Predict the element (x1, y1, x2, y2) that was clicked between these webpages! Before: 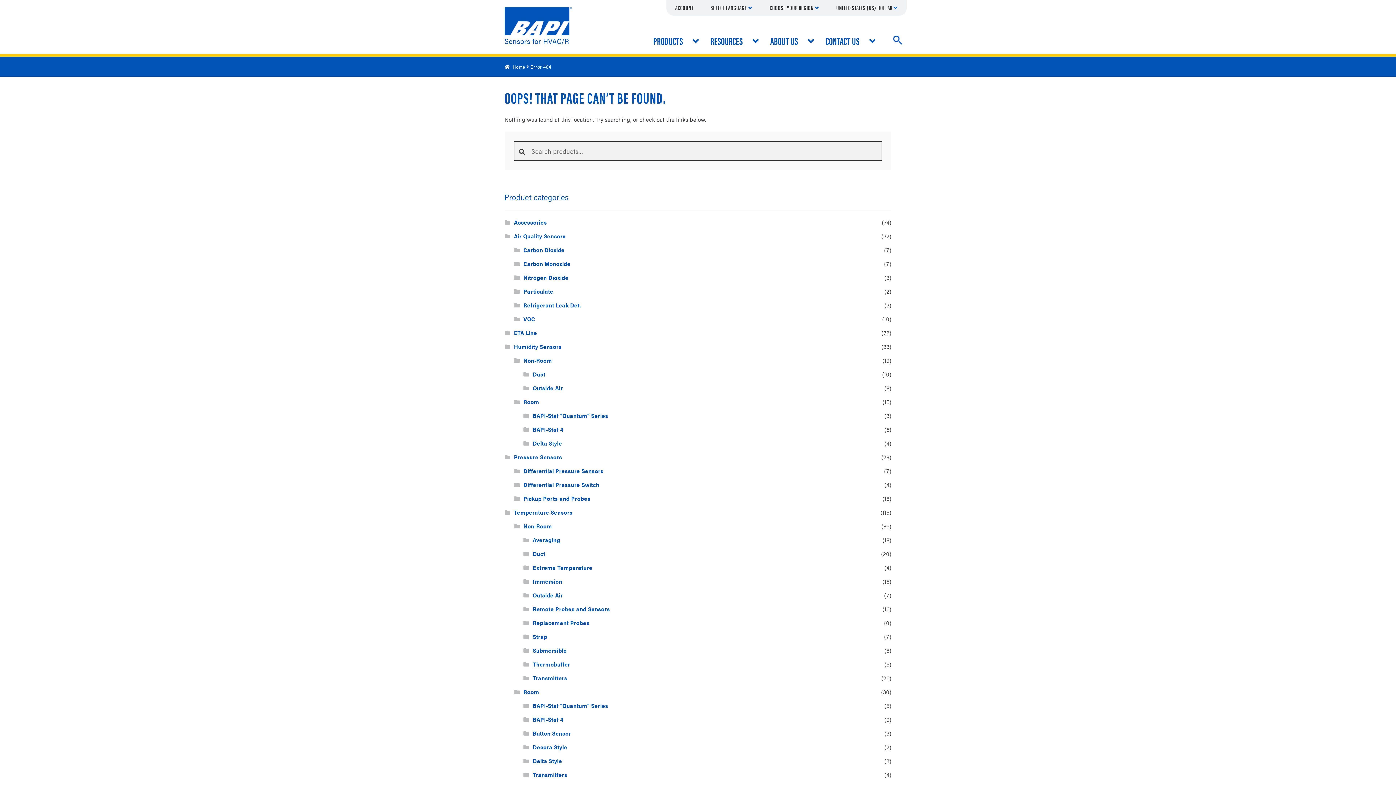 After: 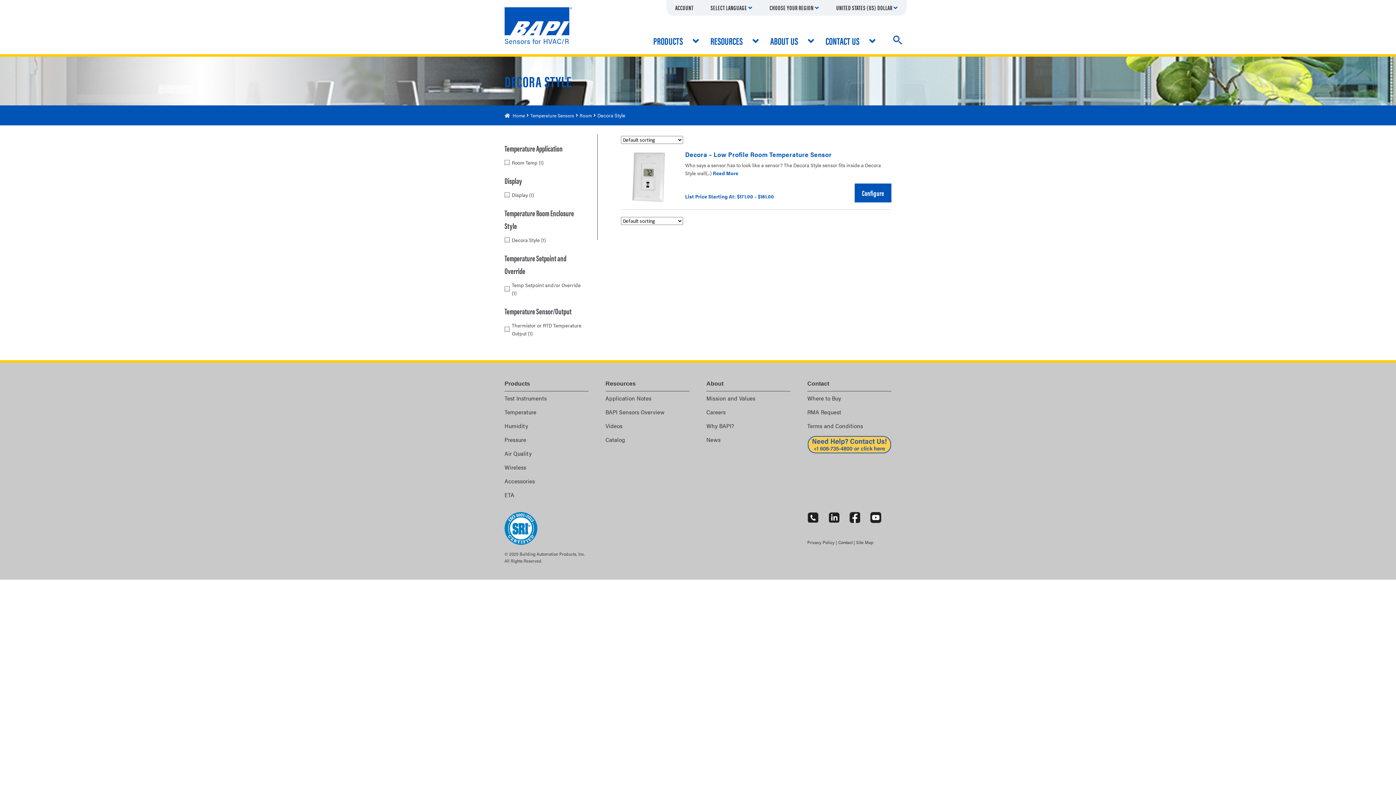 Action: label: Decora Style bbox: (532, 743, 567, 751)